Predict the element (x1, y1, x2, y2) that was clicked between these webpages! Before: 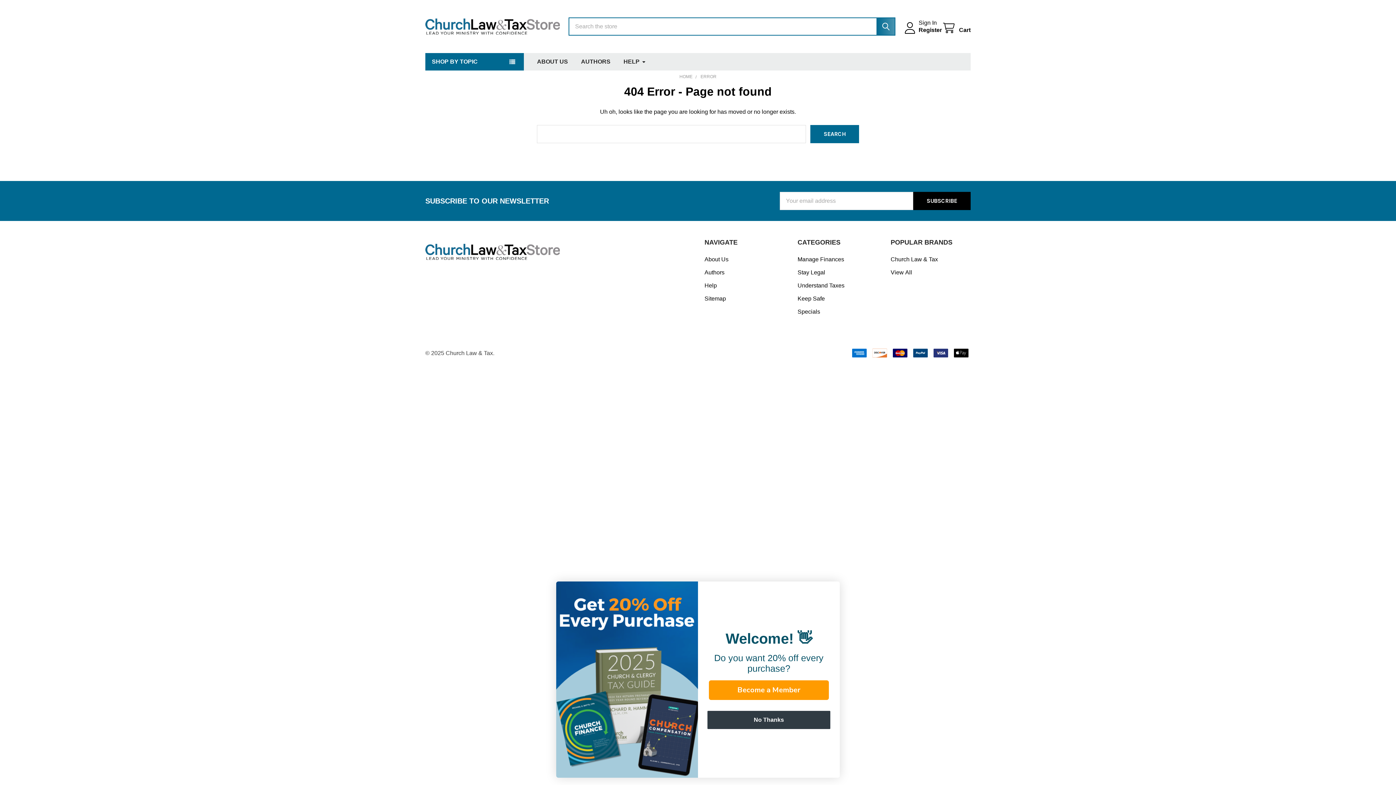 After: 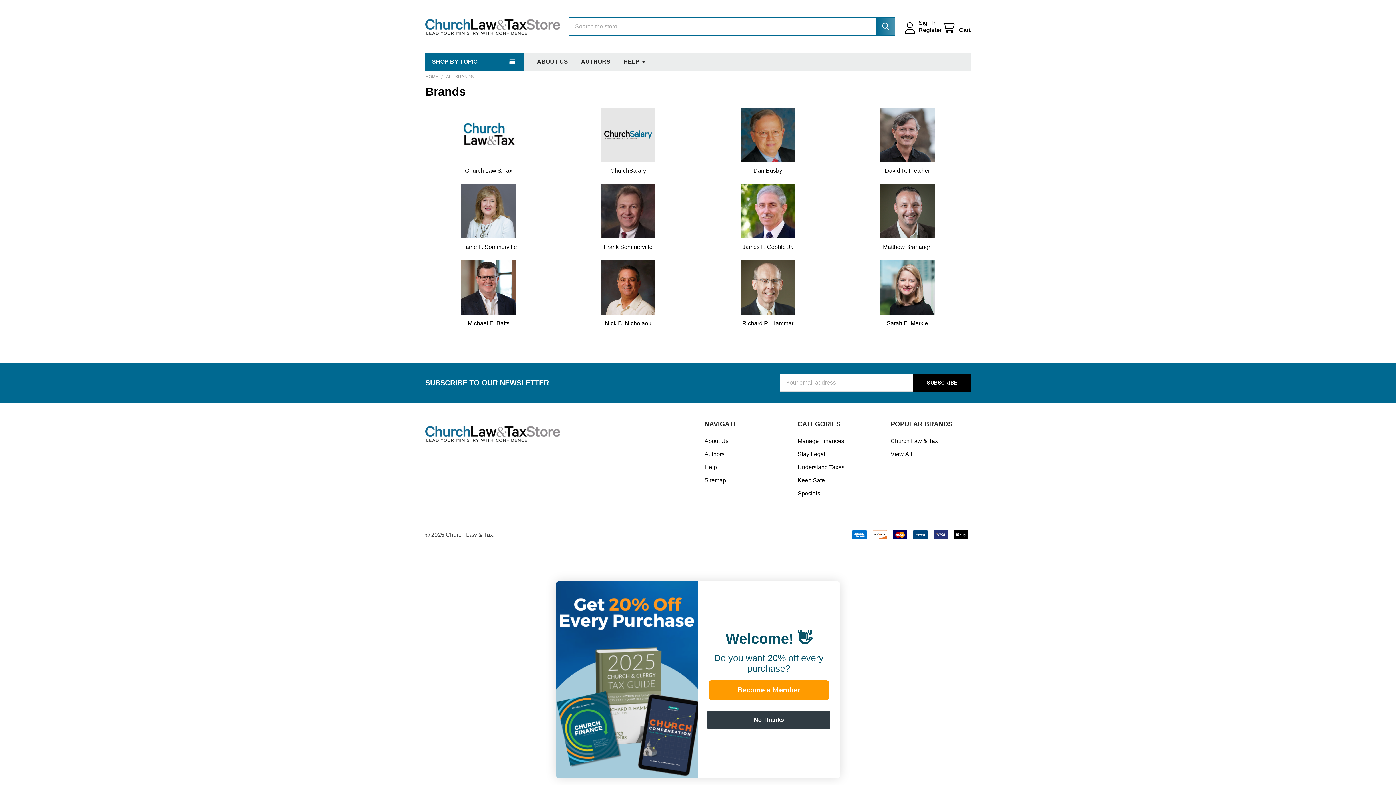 Action: bbox: (704, 269, 724, 275) label: Authors